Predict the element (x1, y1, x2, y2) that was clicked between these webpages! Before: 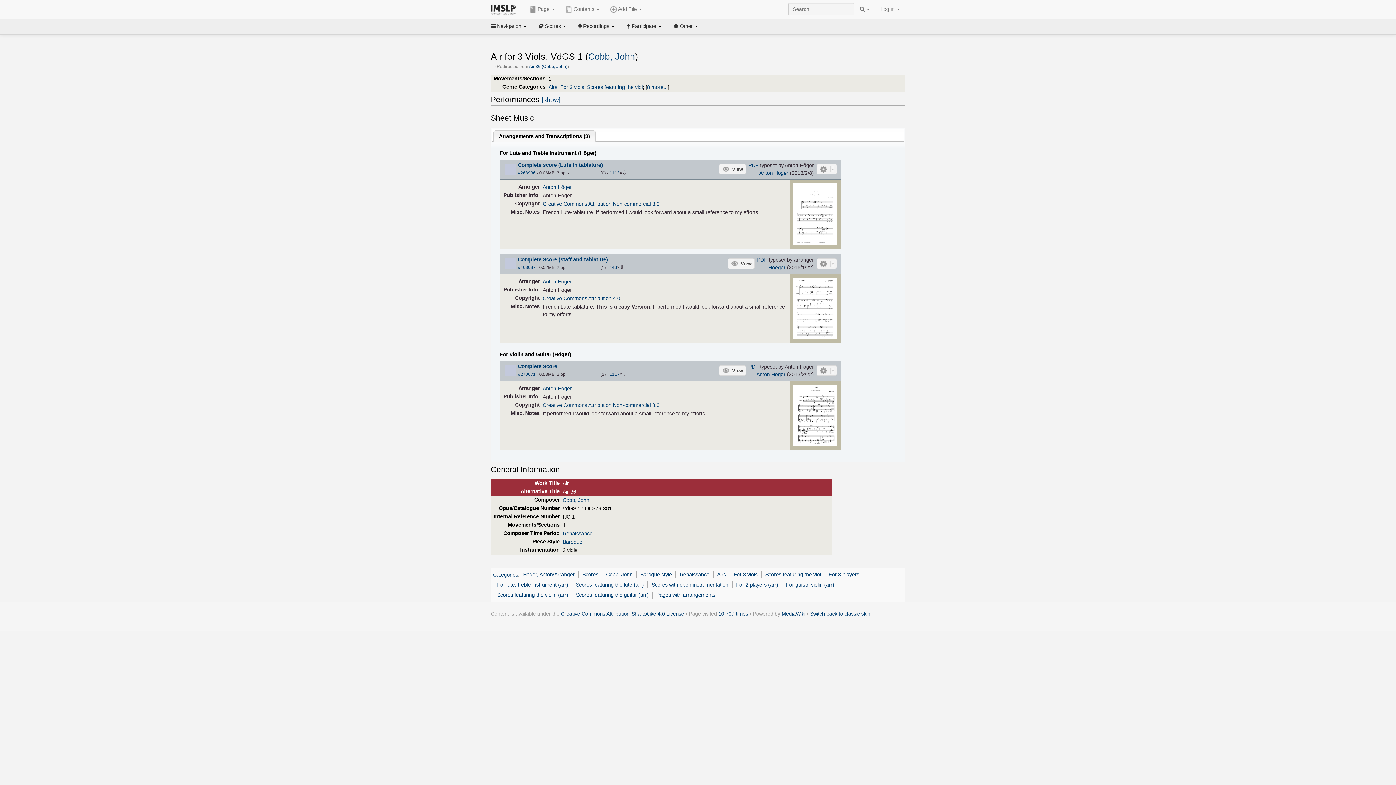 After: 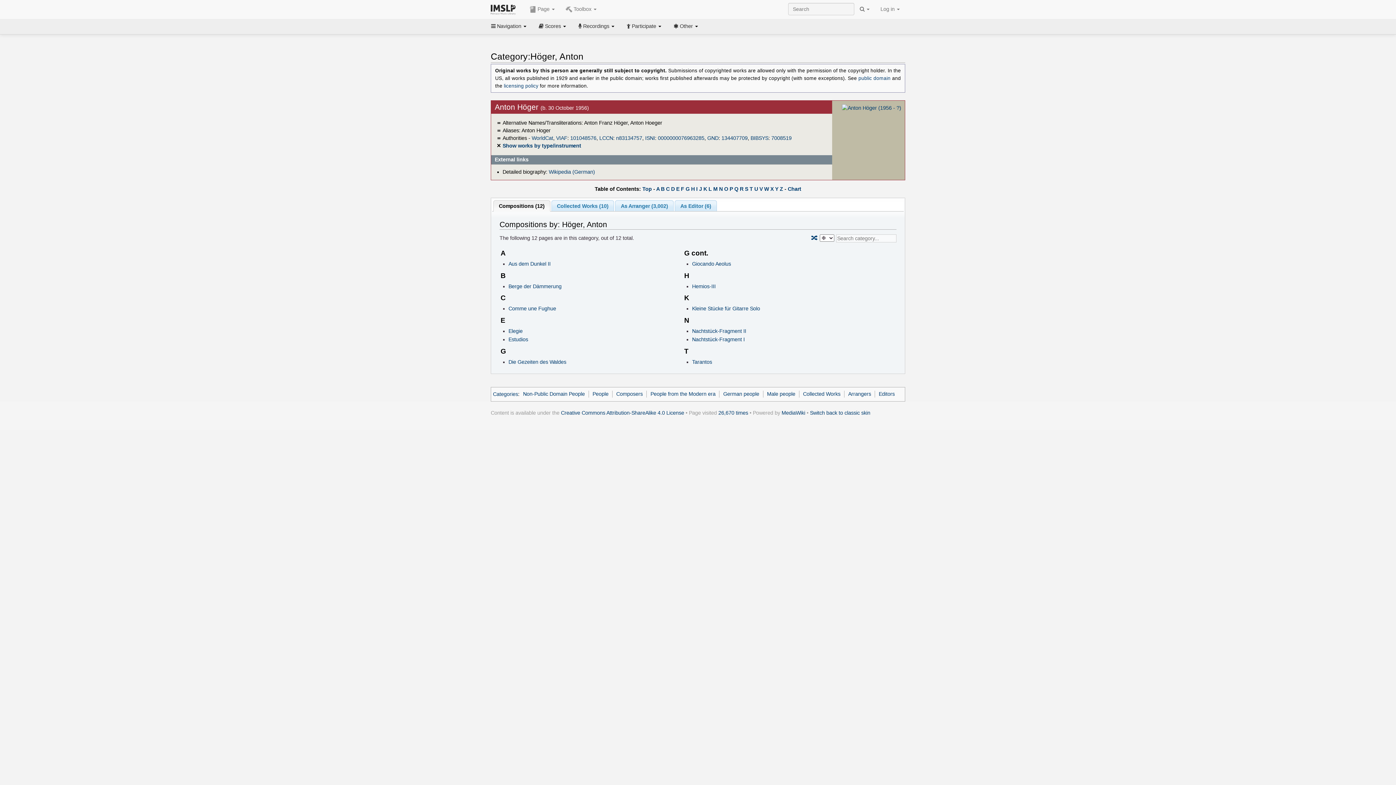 Action: label: Anton Höger bbox: (542, 385, 572, 391)